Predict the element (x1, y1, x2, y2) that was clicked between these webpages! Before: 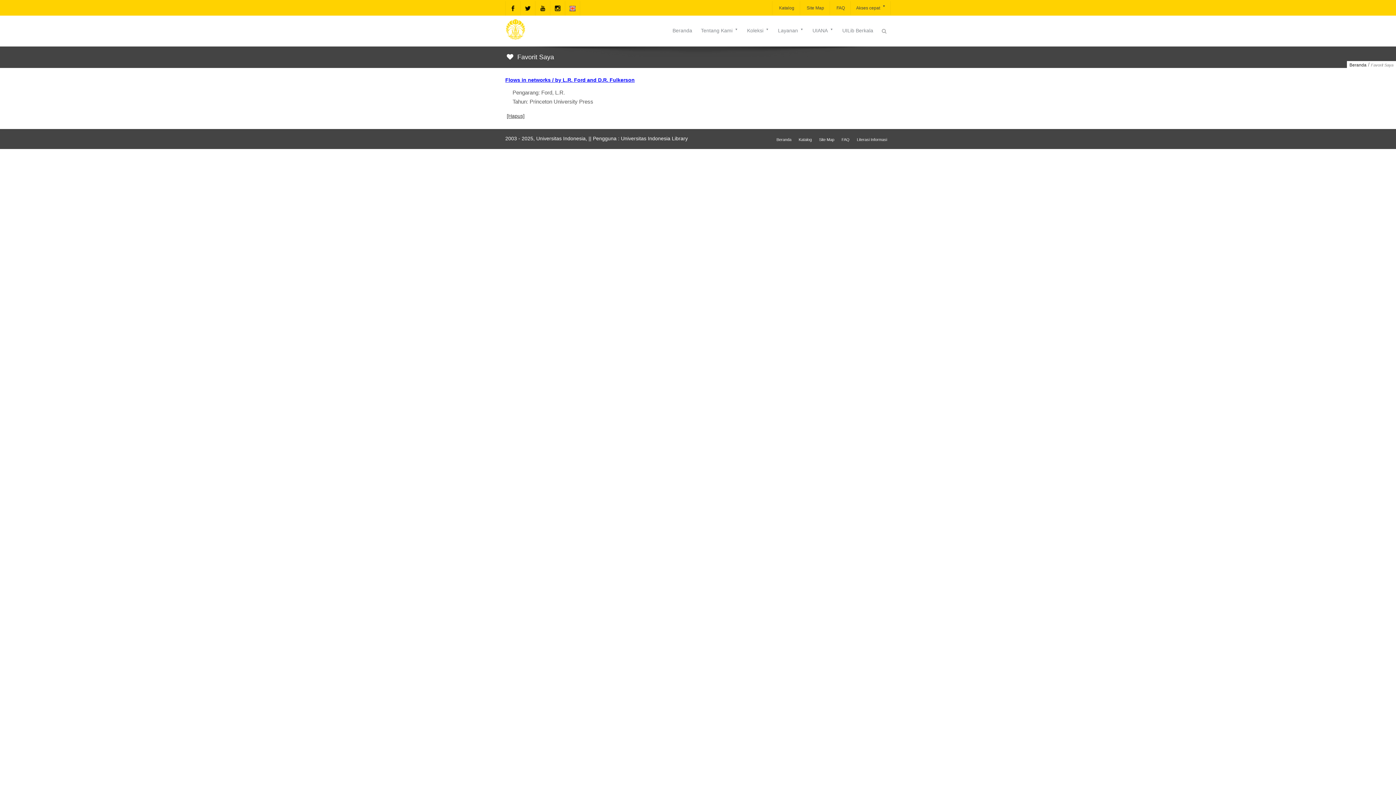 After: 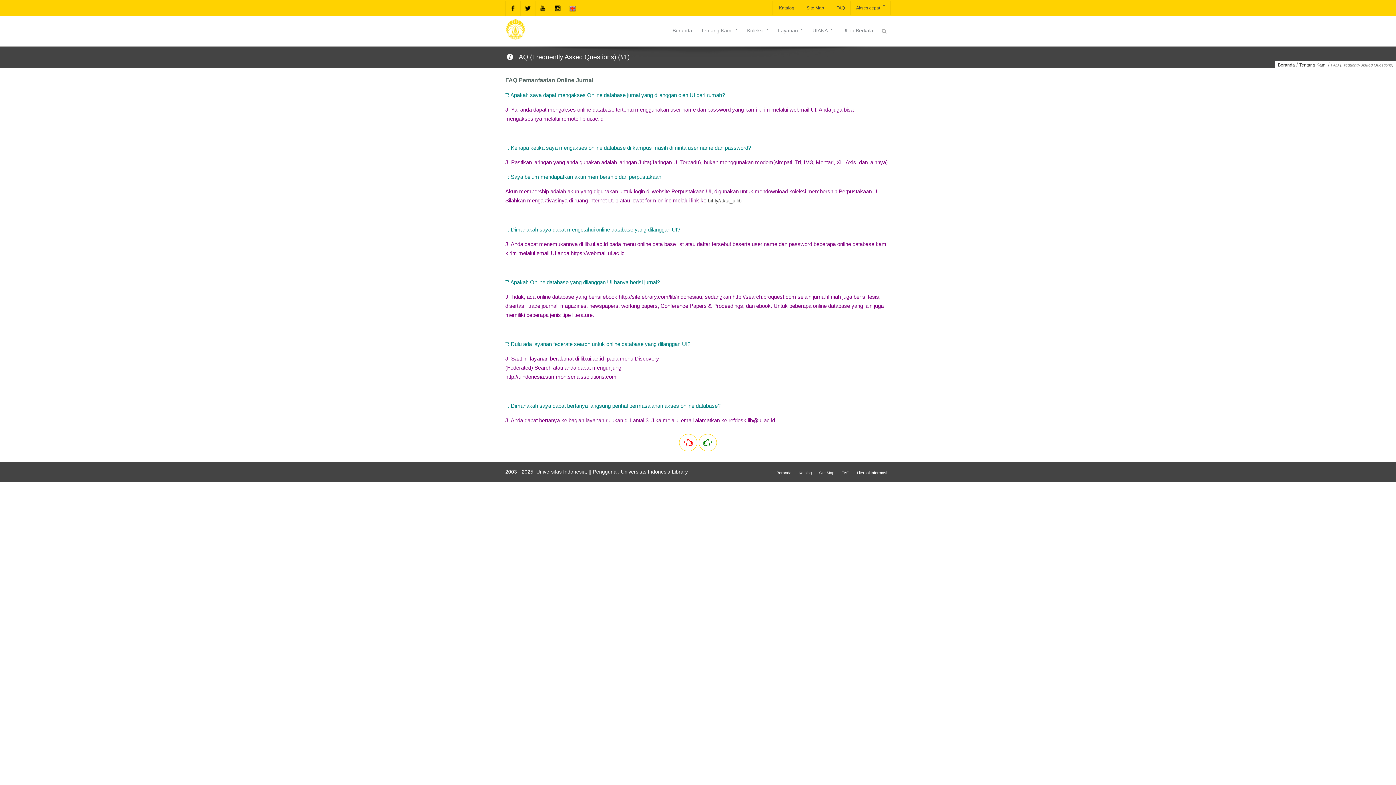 Action: label:  FAQ bbox: (829, 1, 850, 14)